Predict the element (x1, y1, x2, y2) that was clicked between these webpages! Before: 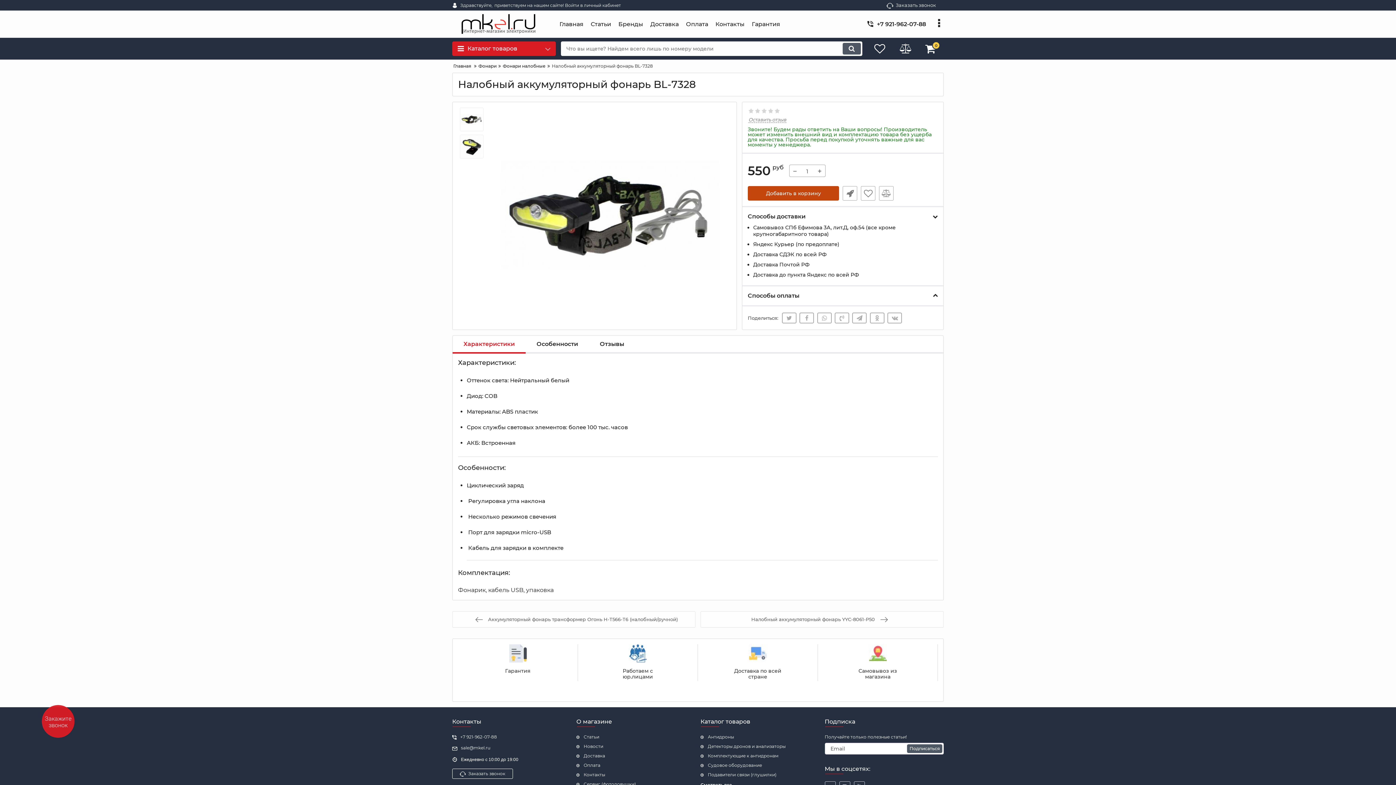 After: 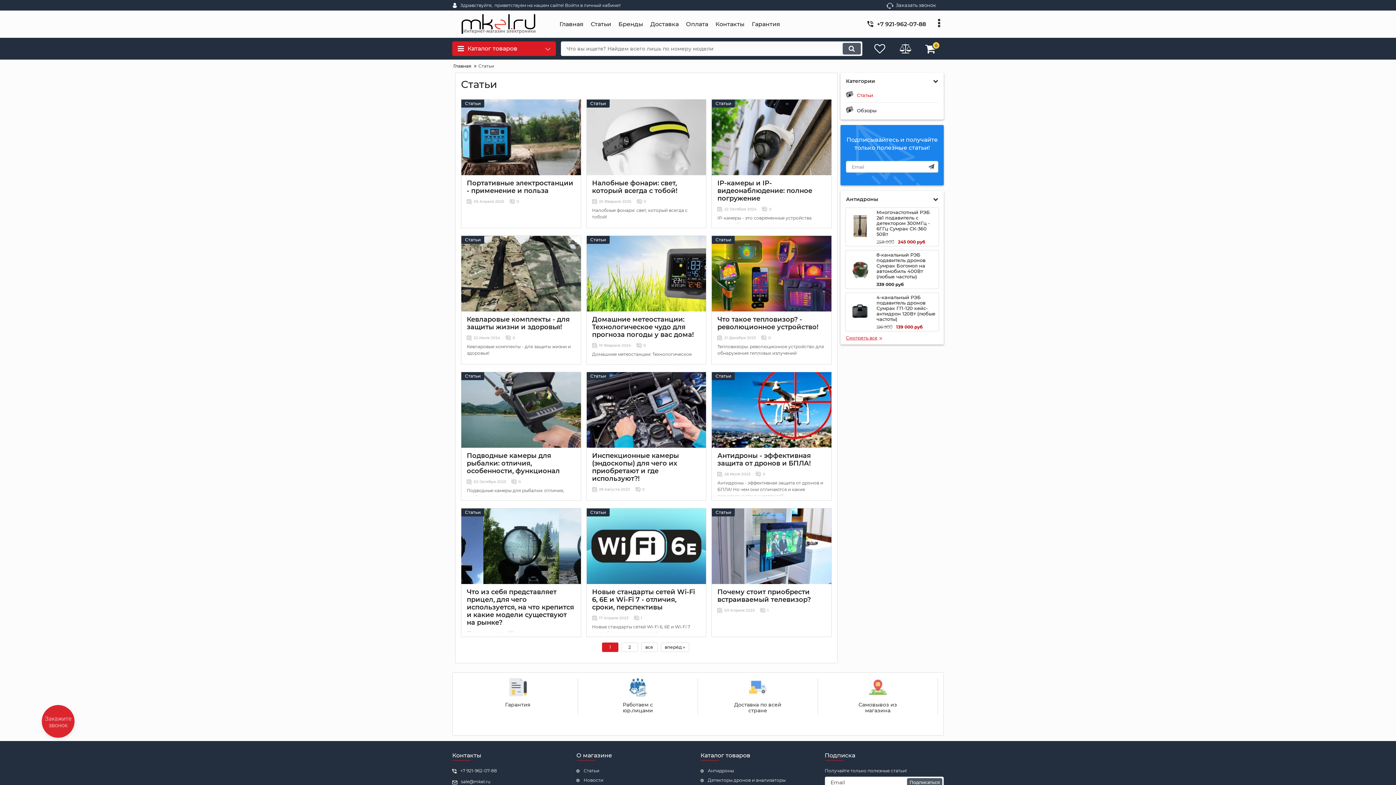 Action: bbox: (576, 744, 695, 749) label: Новости